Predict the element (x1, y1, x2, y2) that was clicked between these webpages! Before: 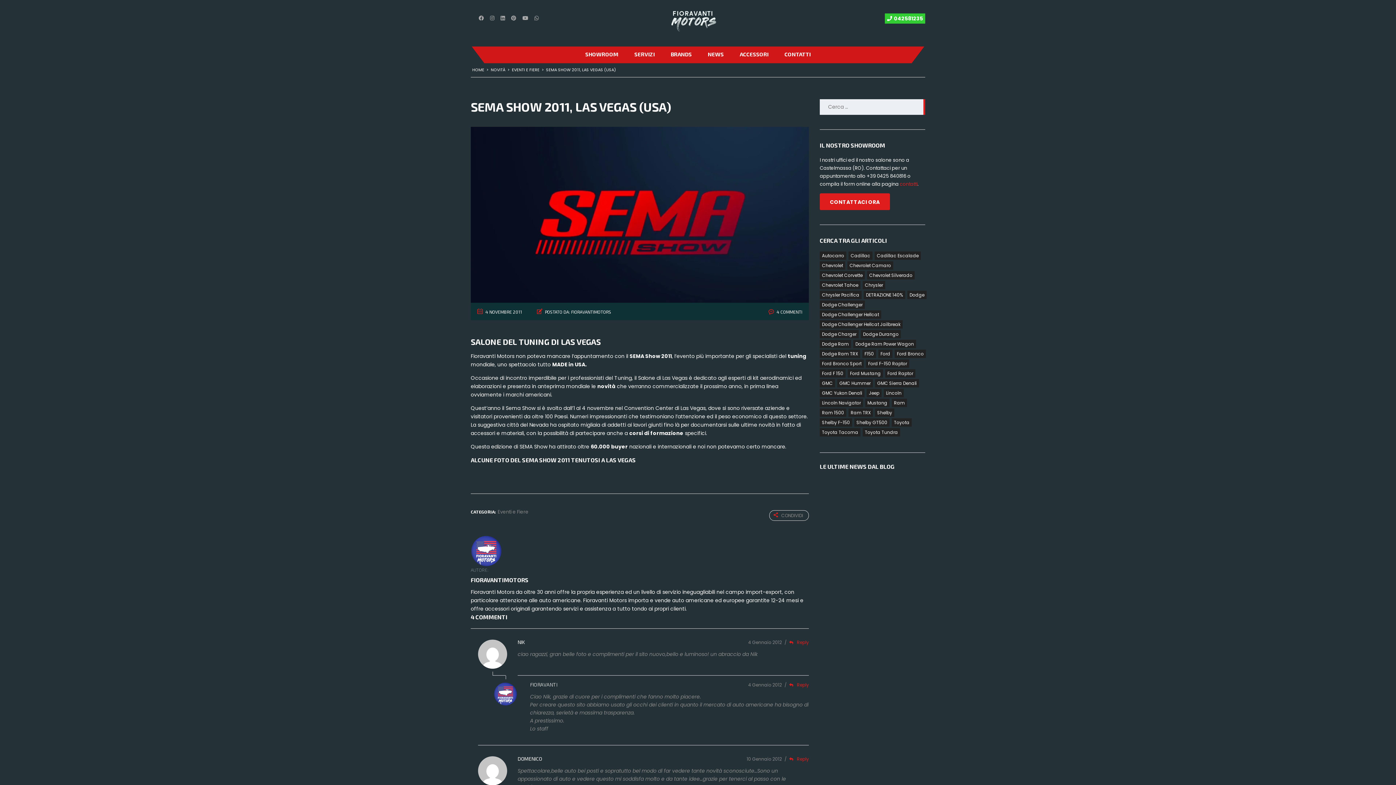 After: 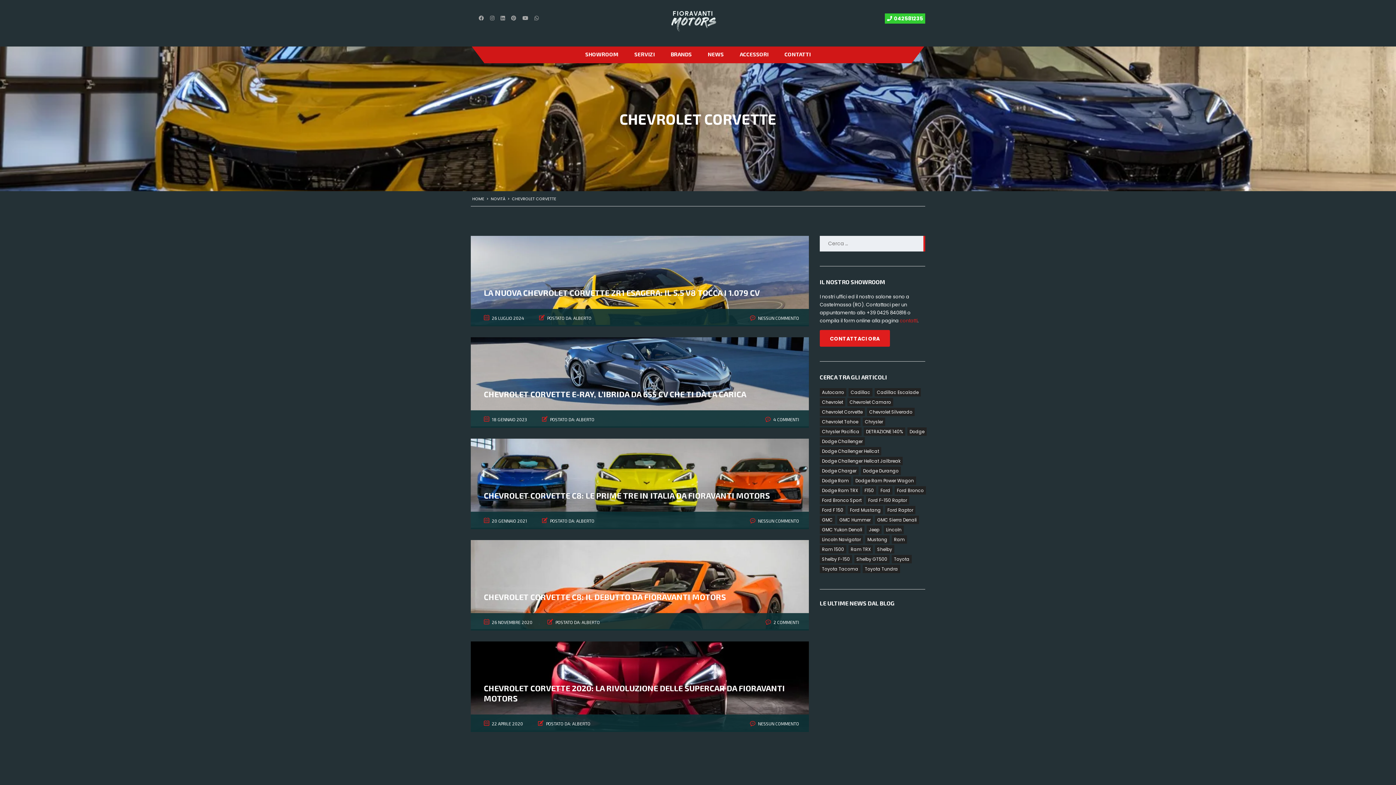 Action: label: Chevrolet Corvette (5 elementi) bbox: (820, 271, 865, 279)